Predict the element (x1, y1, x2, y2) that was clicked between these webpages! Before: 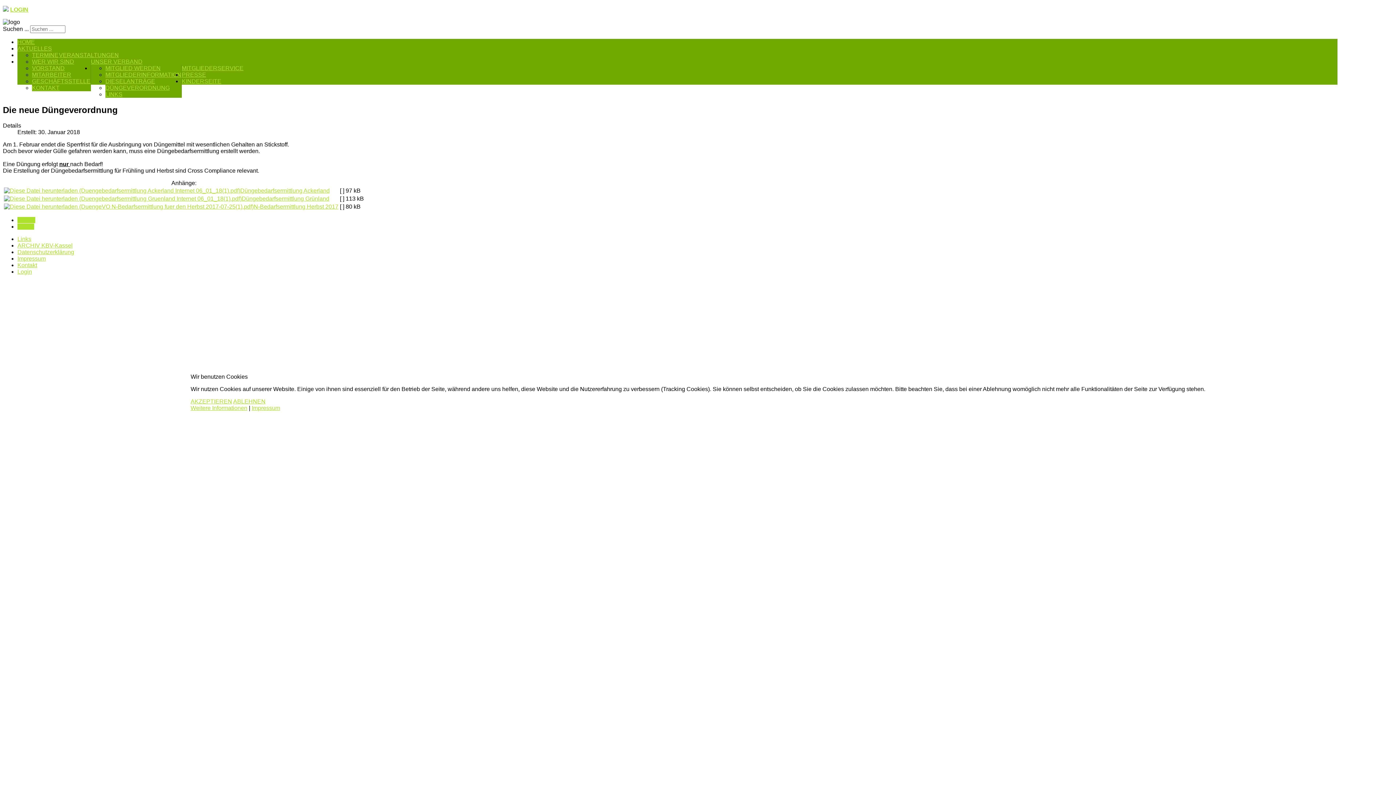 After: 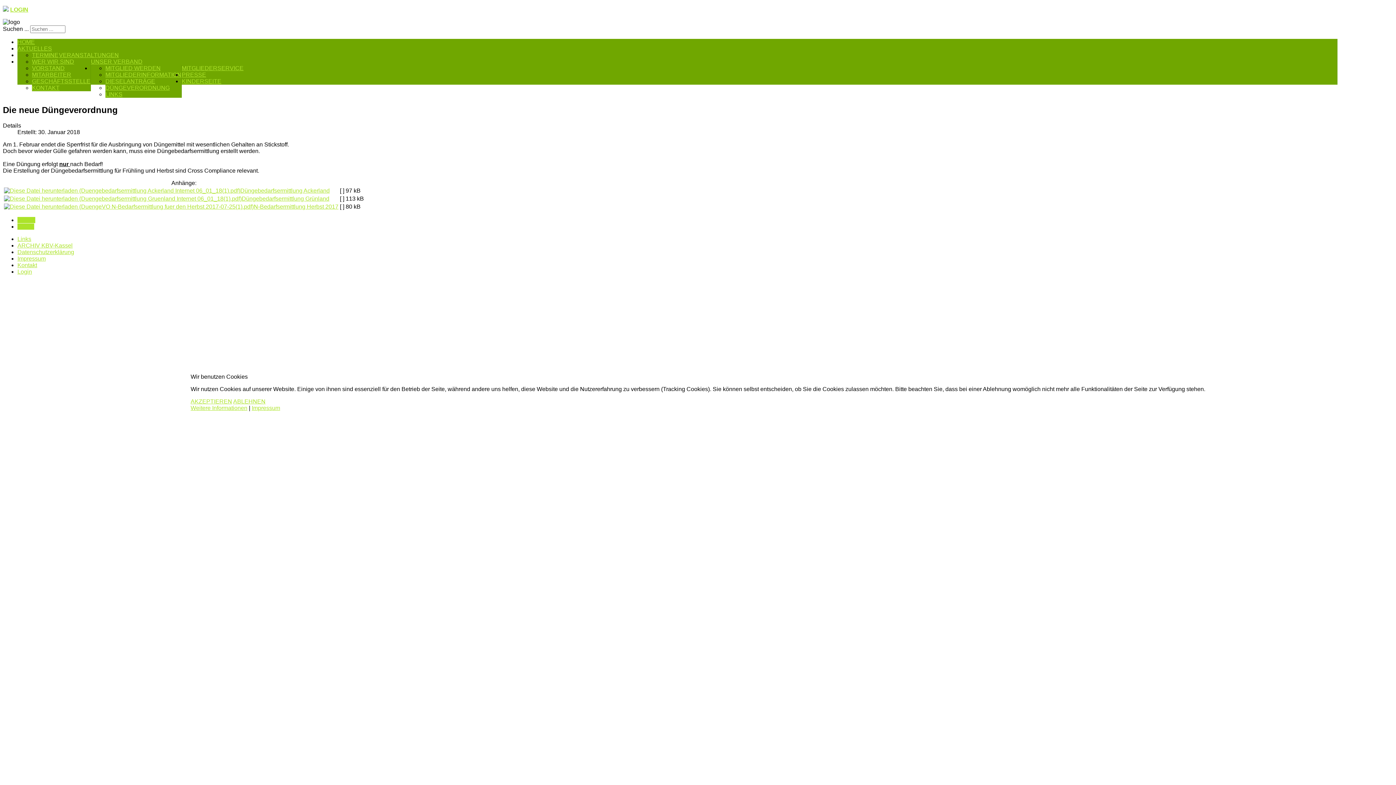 Action: bbox: (233, 398, 265, 404) label: ABLEHNEN